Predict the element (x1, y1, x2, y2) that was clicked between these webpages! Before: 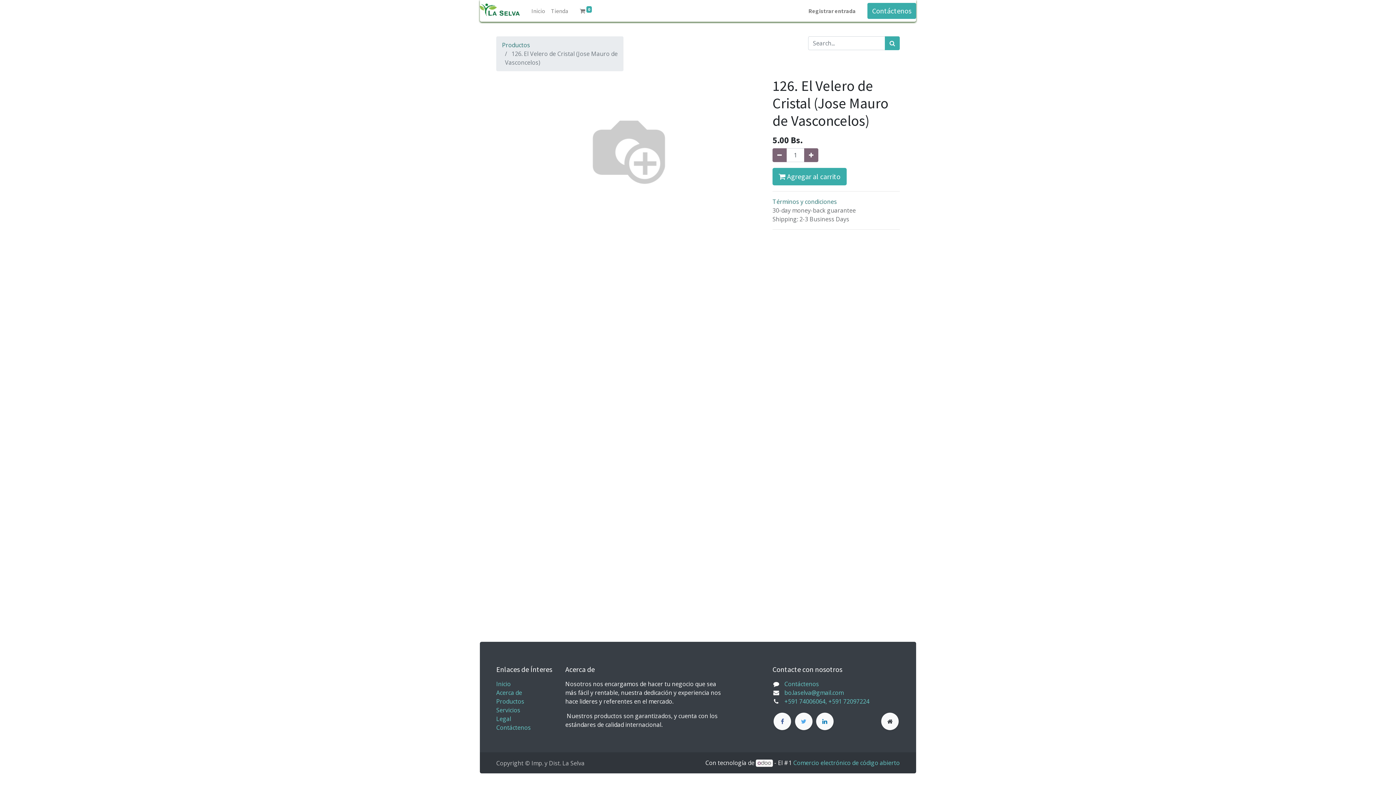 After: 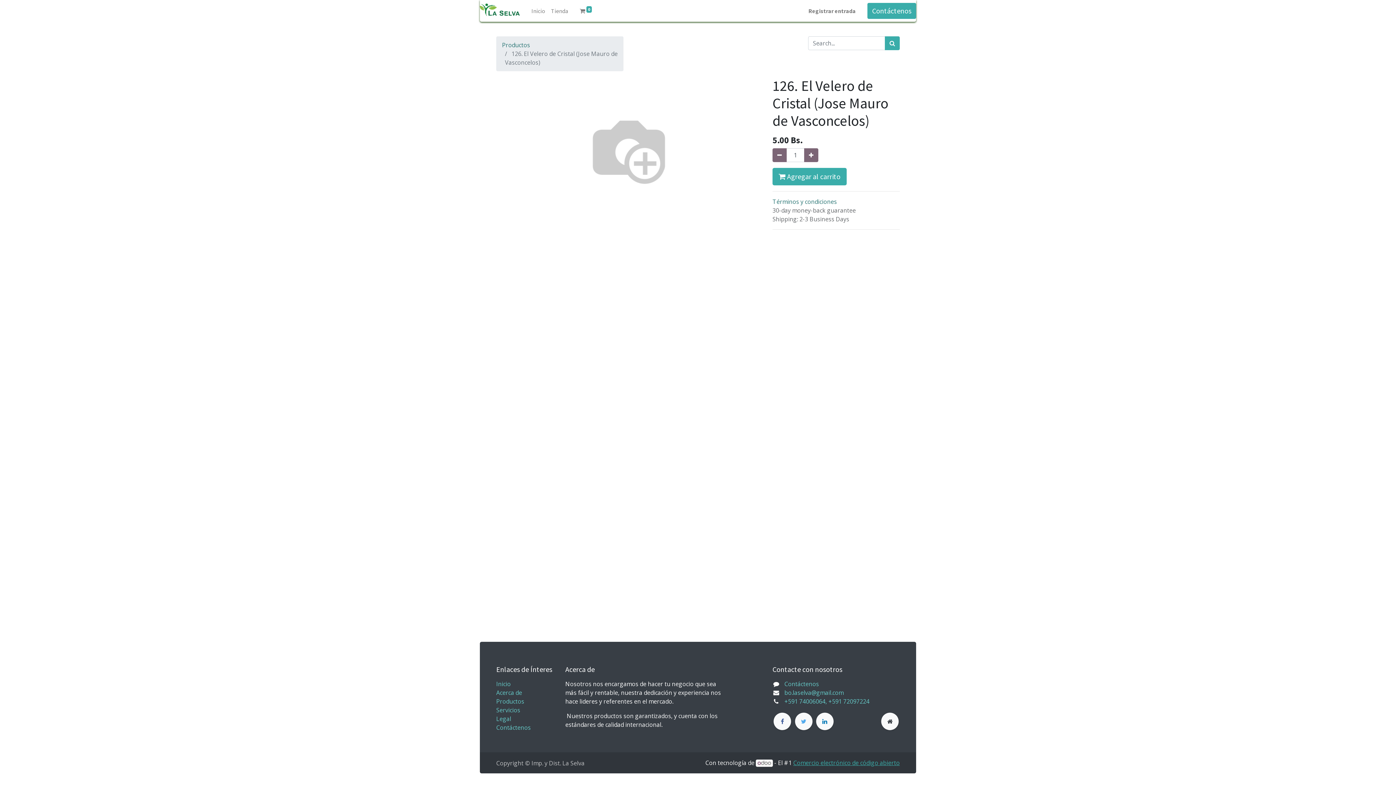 Action: bbox: (793, 759, 900, 767) label: Comercio electrónico de código abierto